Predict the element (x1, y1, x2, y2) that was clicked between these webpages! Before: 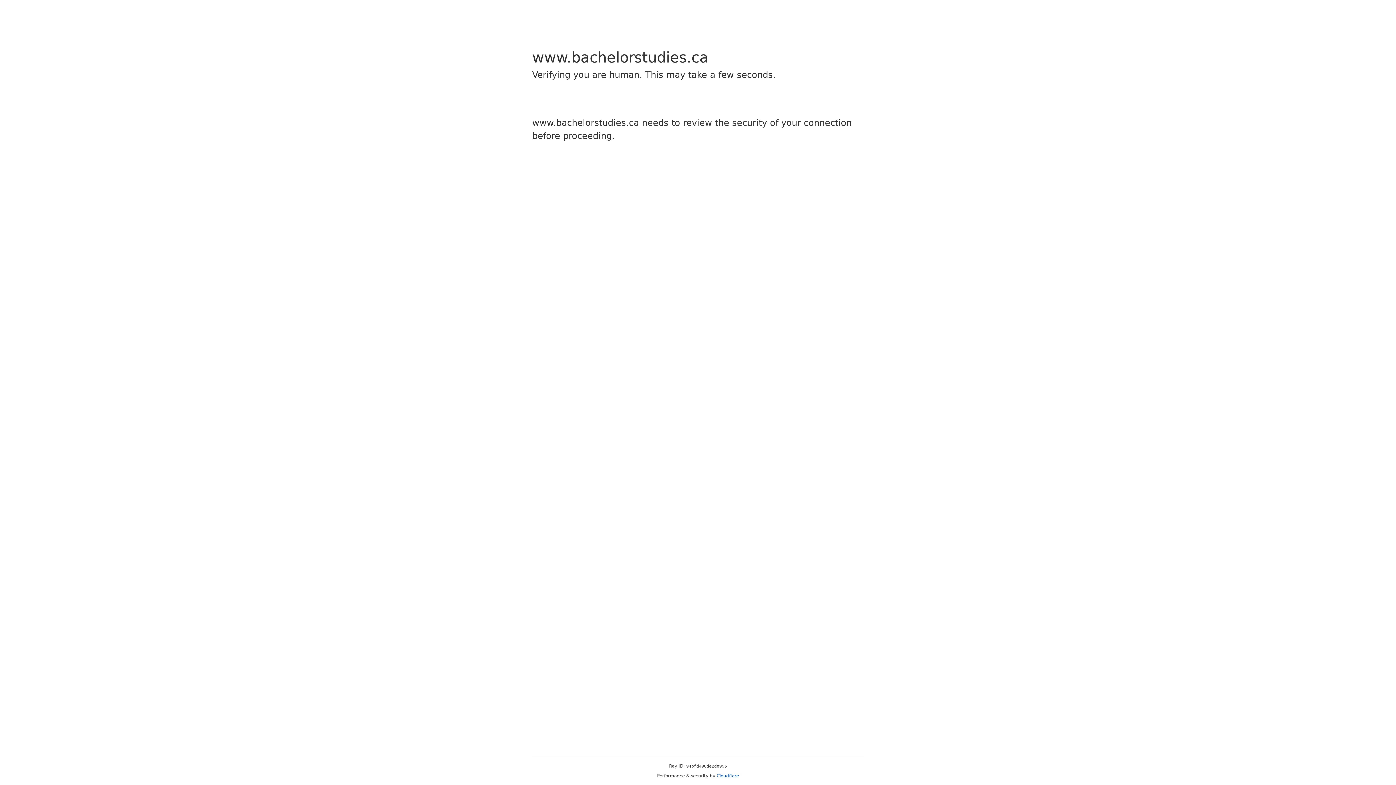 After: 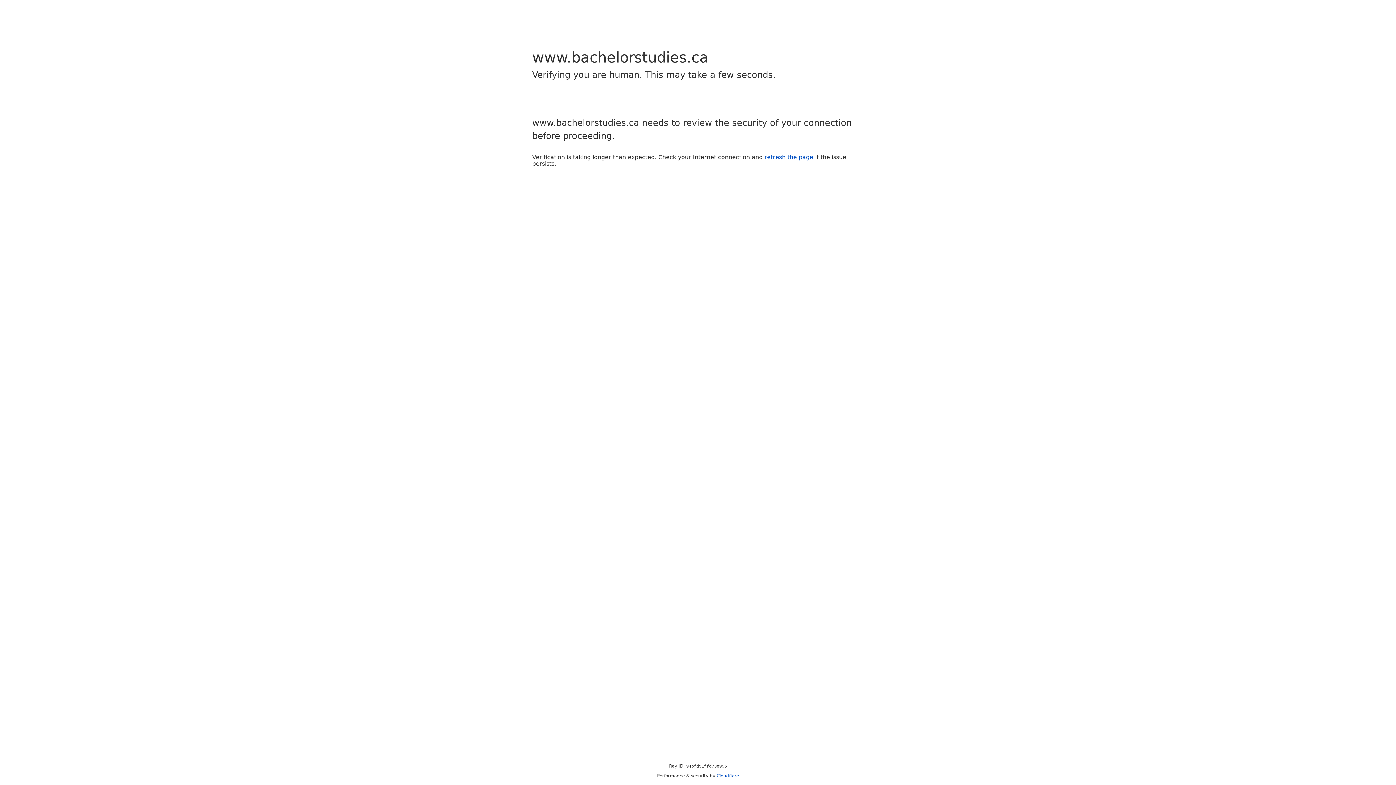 Action: bbox: (716, 773, 739, 778) label: Cloudflare